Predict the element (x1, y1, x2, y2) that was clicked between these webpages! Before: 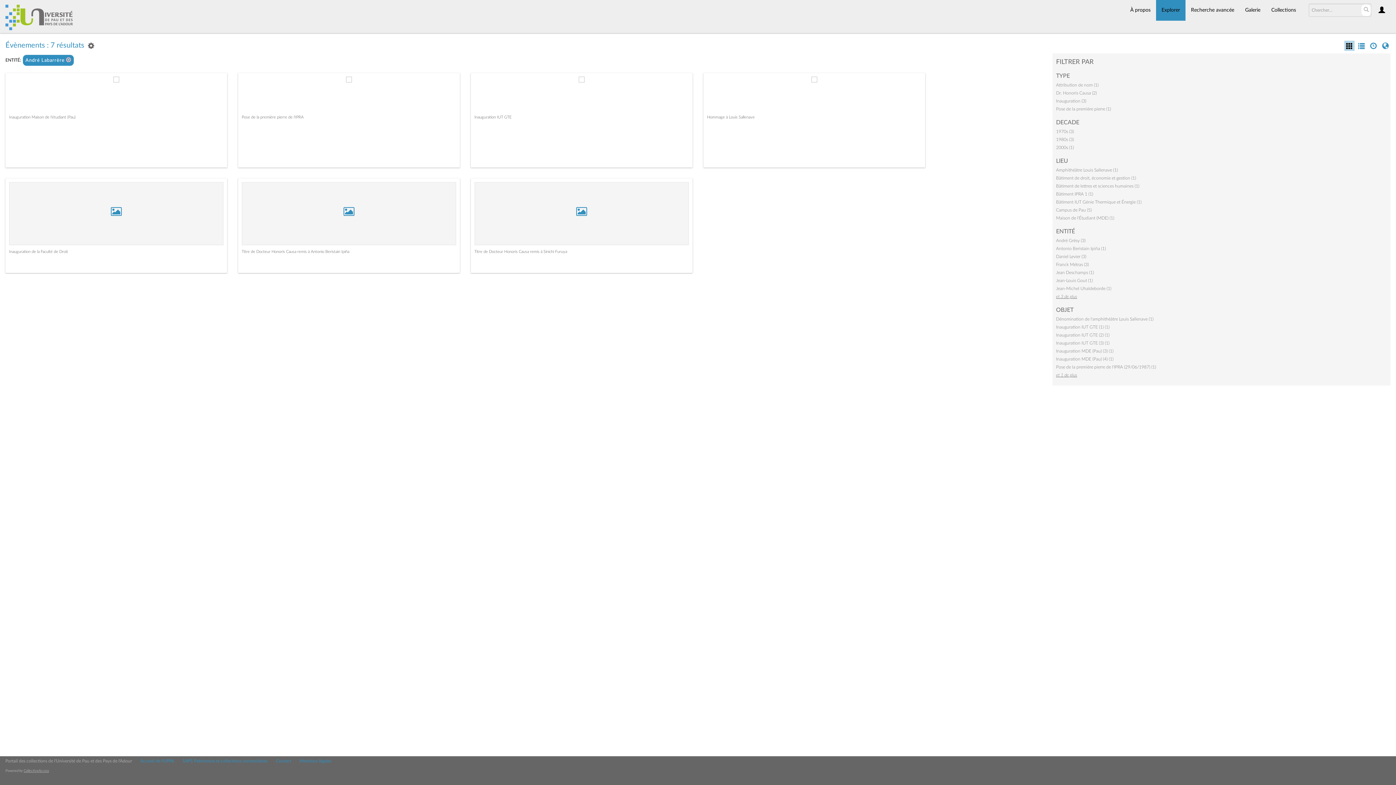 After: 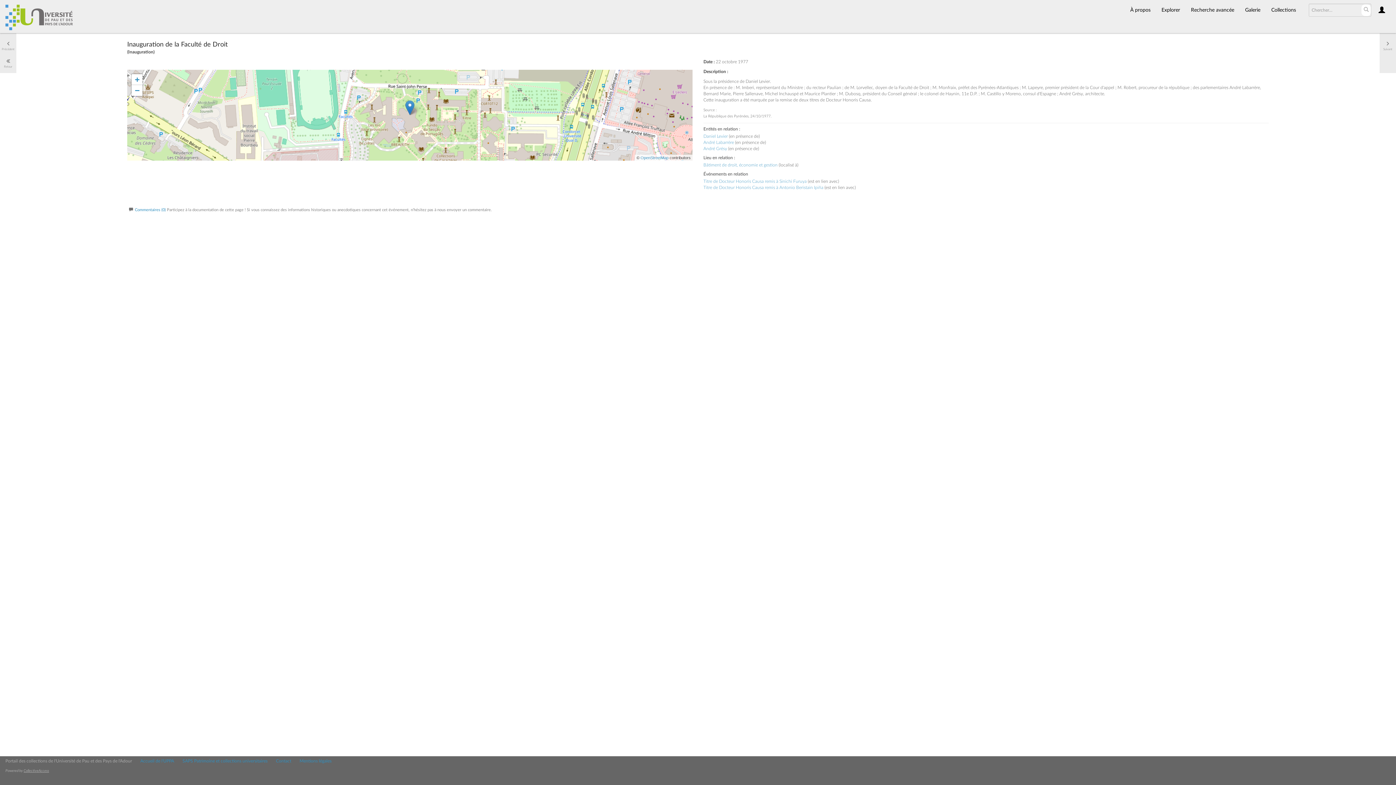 Action: bbox: (9, 182, 223, 245)